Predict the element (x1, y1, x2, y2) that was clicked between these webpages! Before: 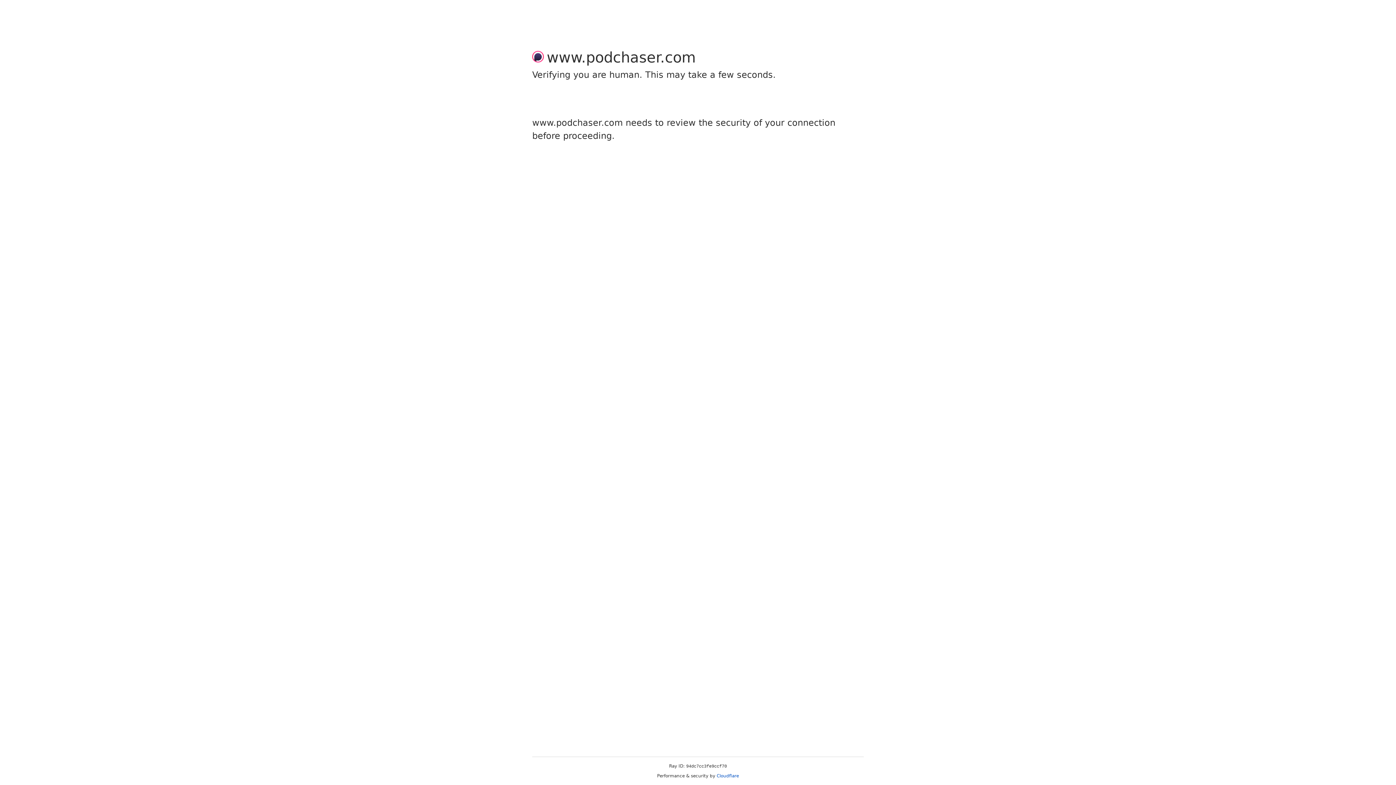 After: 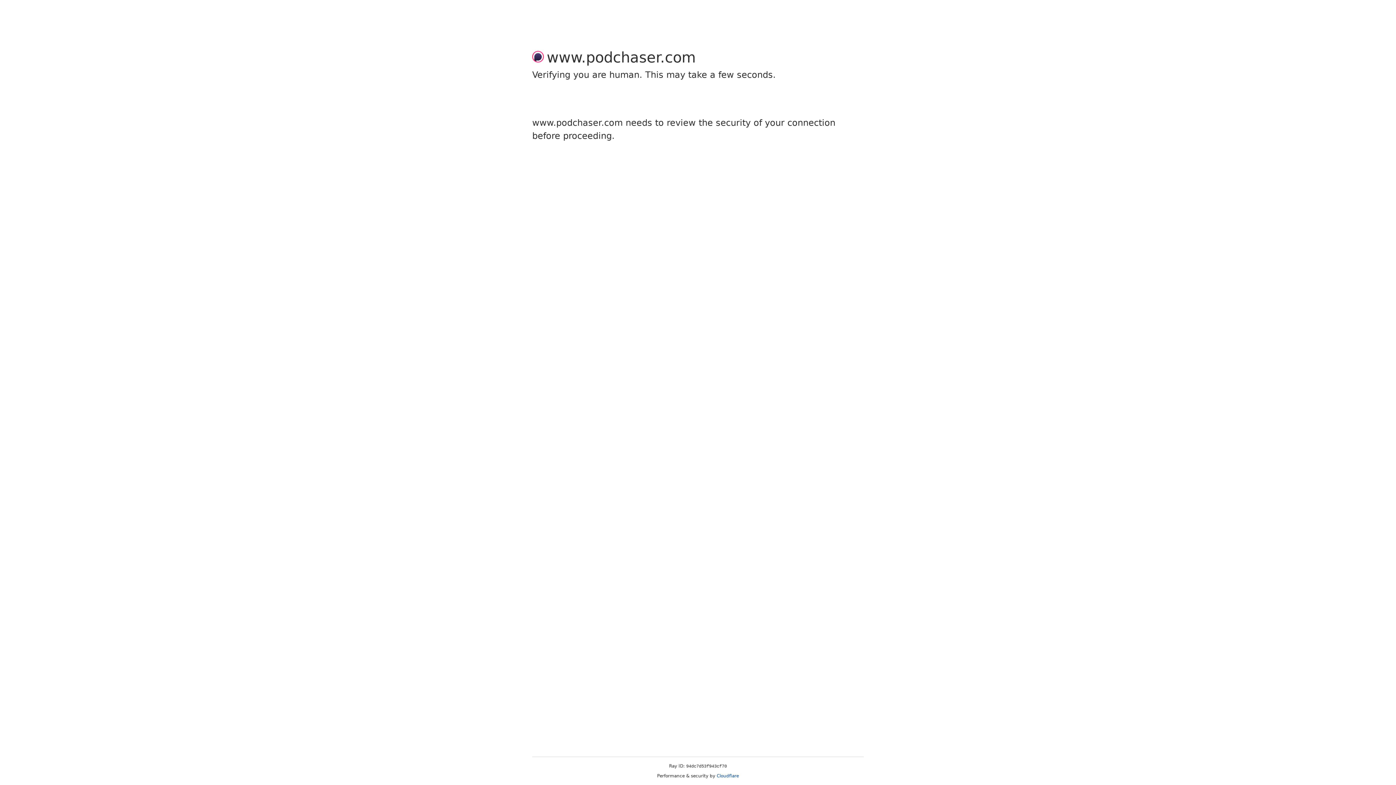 Action: bbox: (716, 773, 739, 778) label: Cloudflare